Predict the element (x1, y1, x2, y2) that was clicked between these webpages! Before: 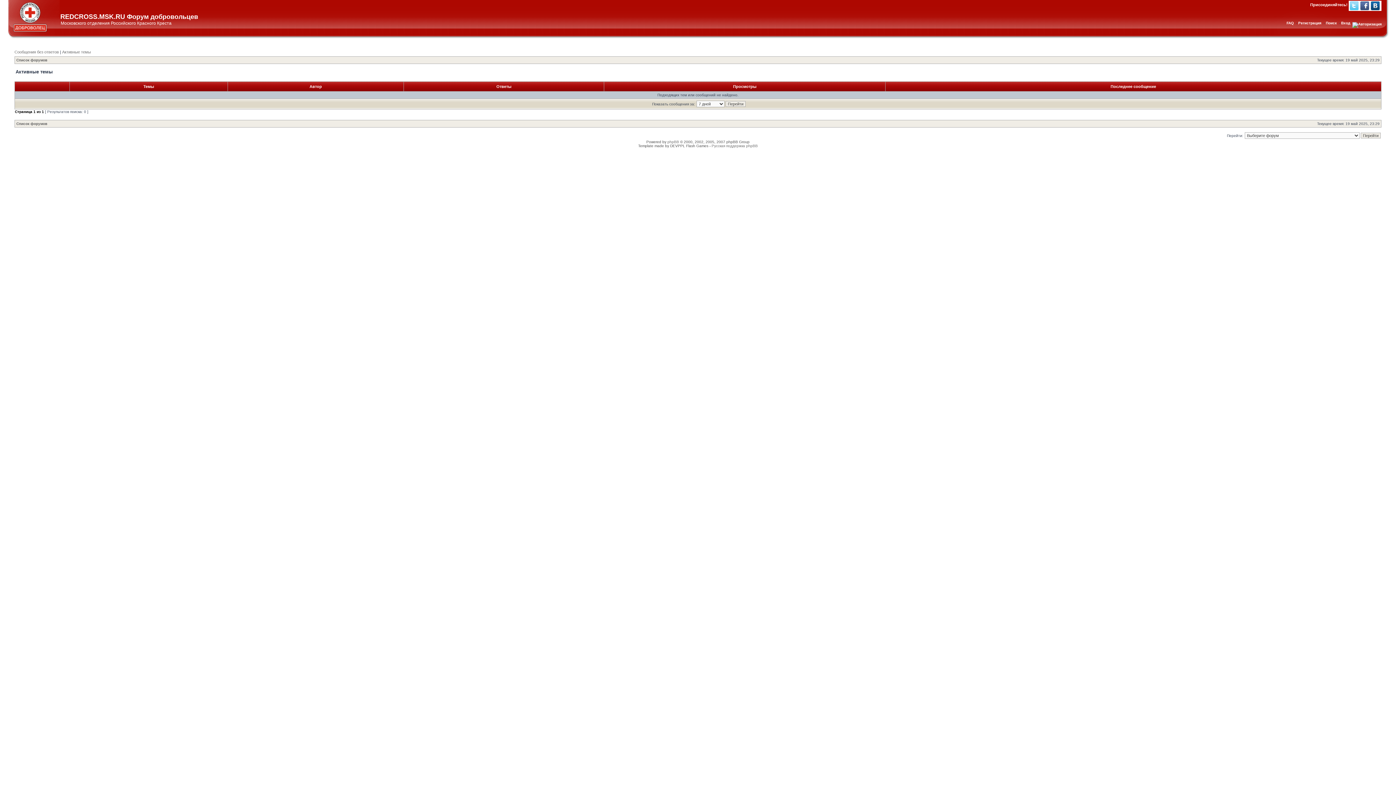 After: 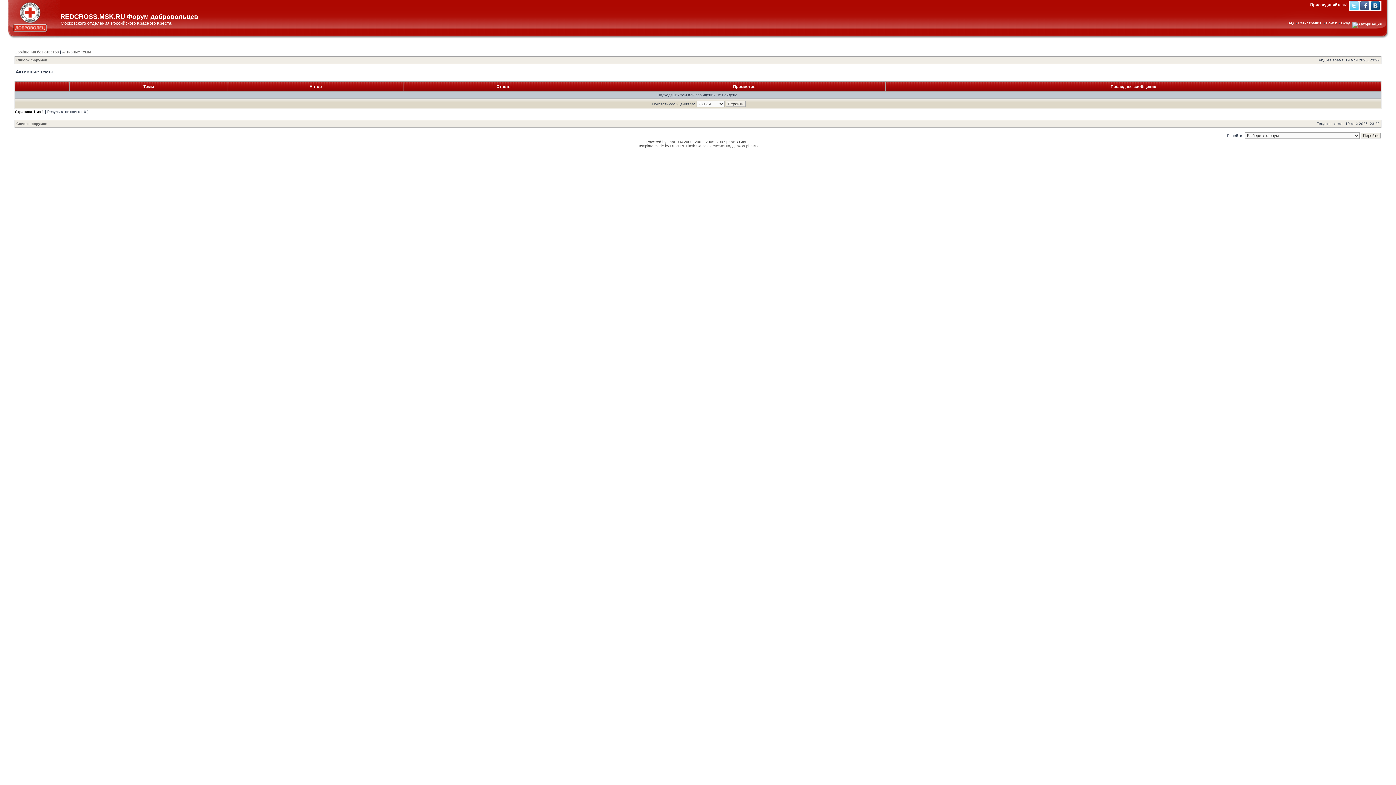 Action: label: Twitter bbox: (1350, 1, 1358, 10)